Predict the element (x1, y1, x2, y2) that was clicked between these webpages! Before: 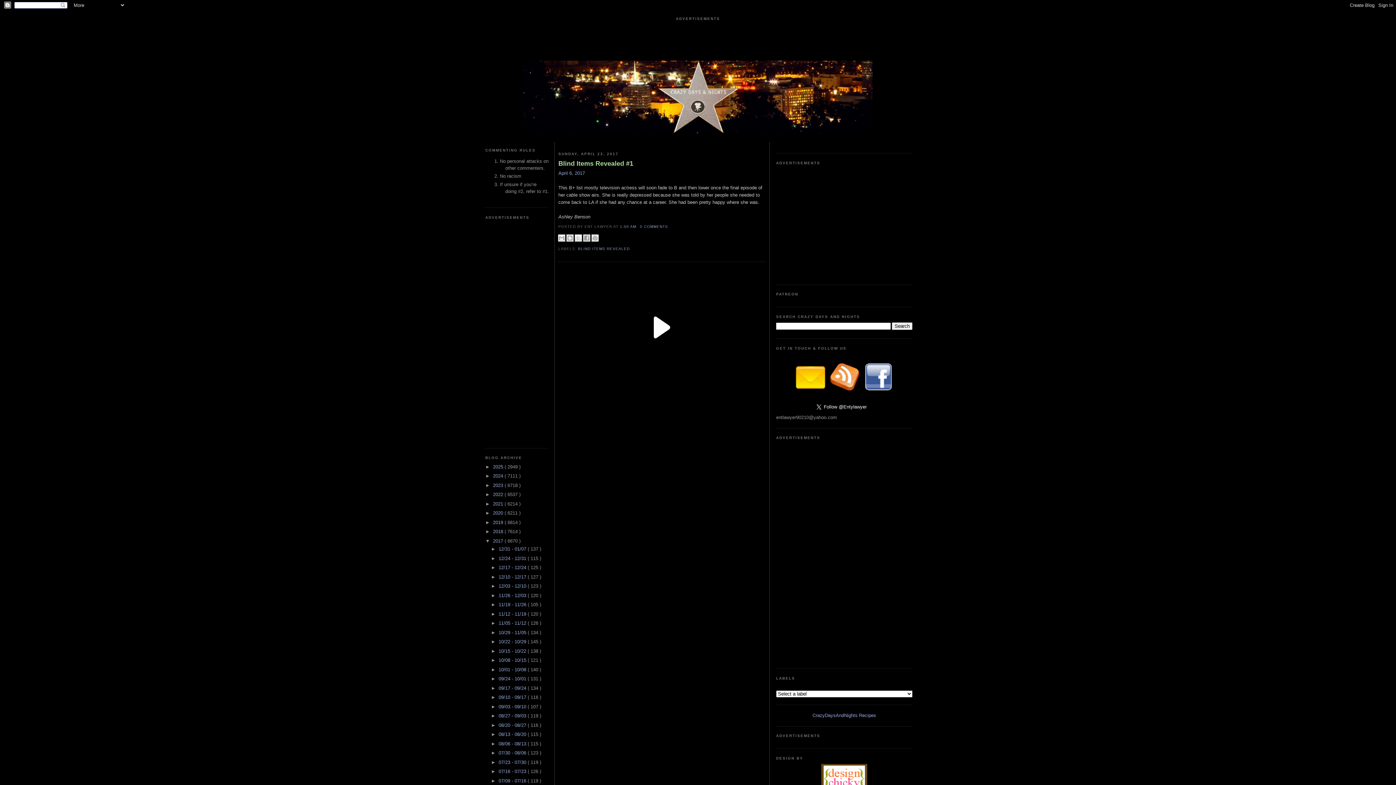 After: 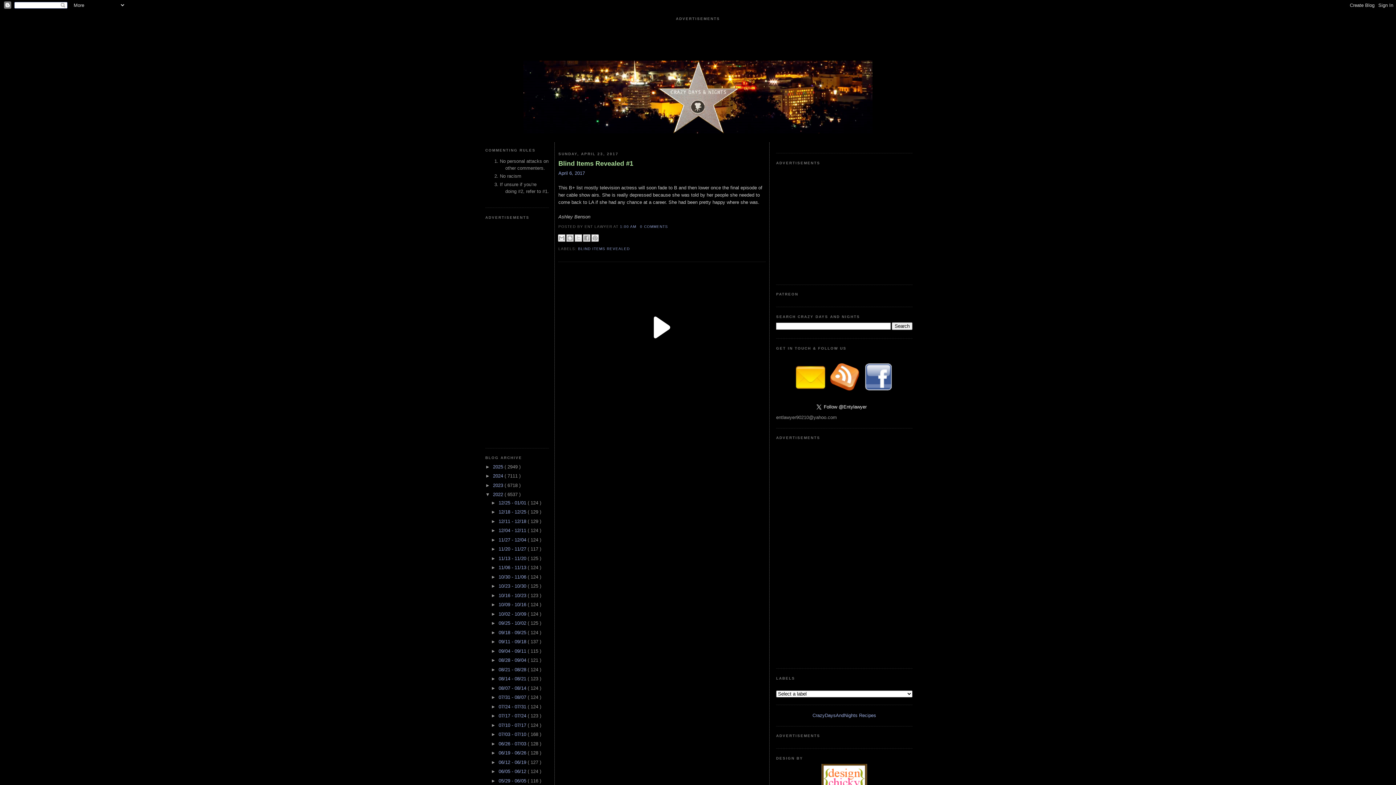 Action: bbox: (485, 492, 493, 497) label: ►  